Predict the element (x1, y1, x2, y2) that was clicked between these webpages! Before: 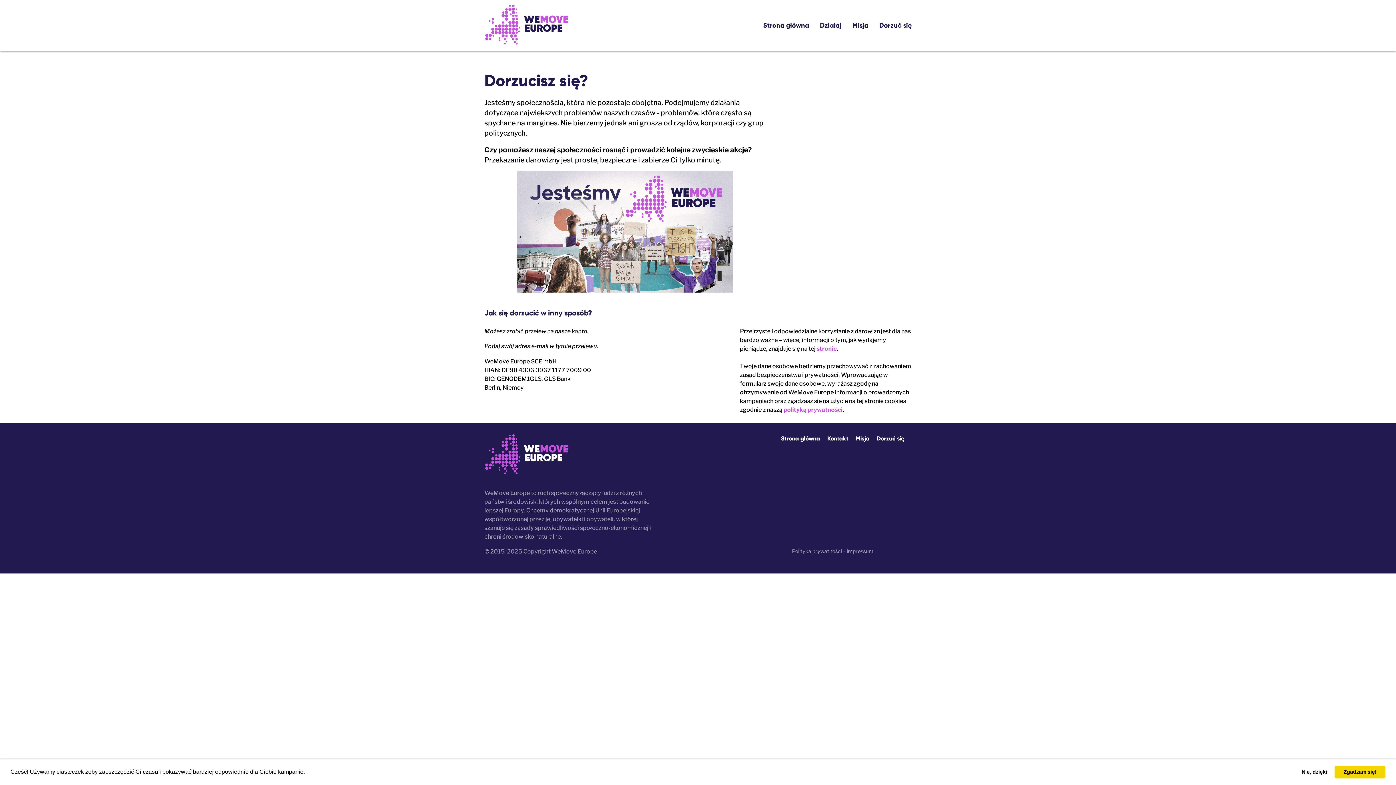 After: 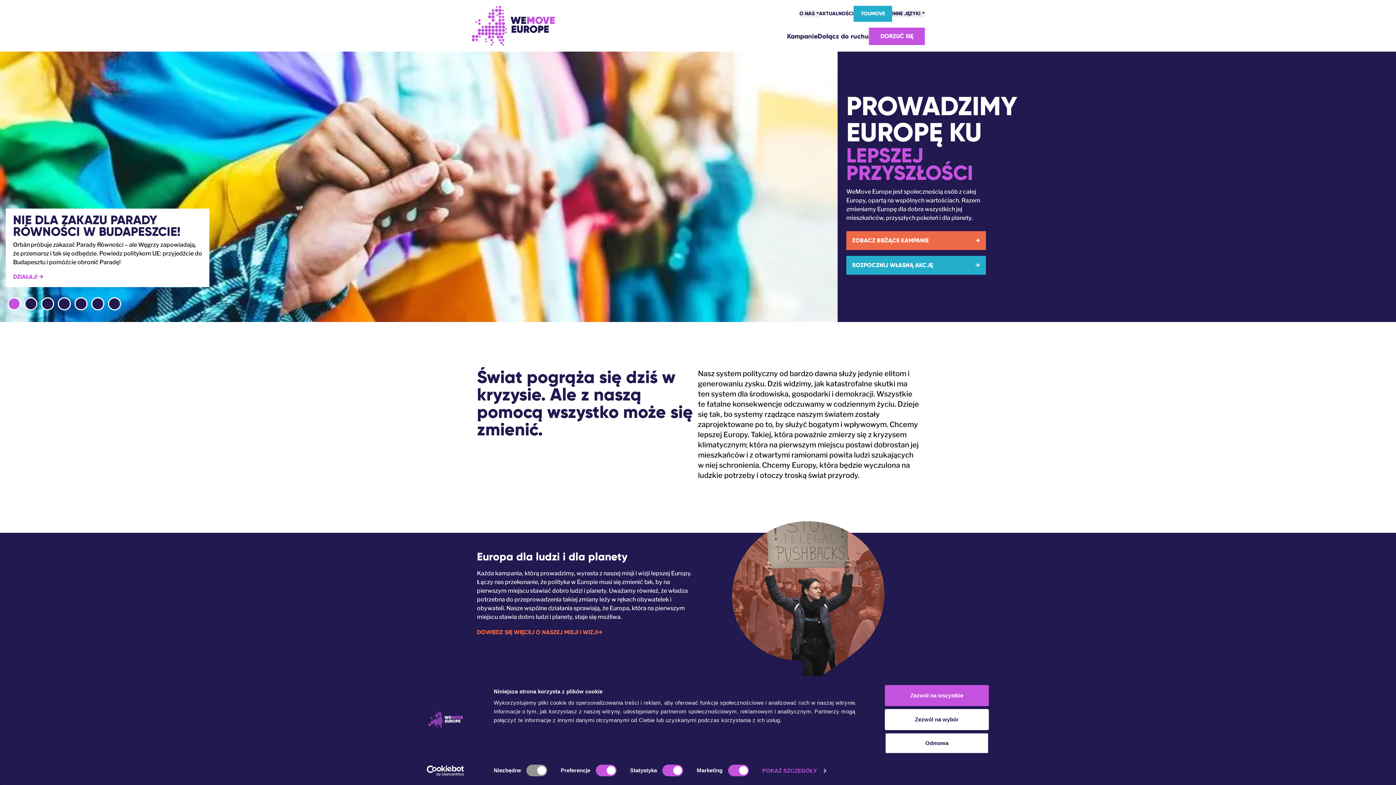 Action: label: Strona główna bbox: (781, 435, 820, 442)